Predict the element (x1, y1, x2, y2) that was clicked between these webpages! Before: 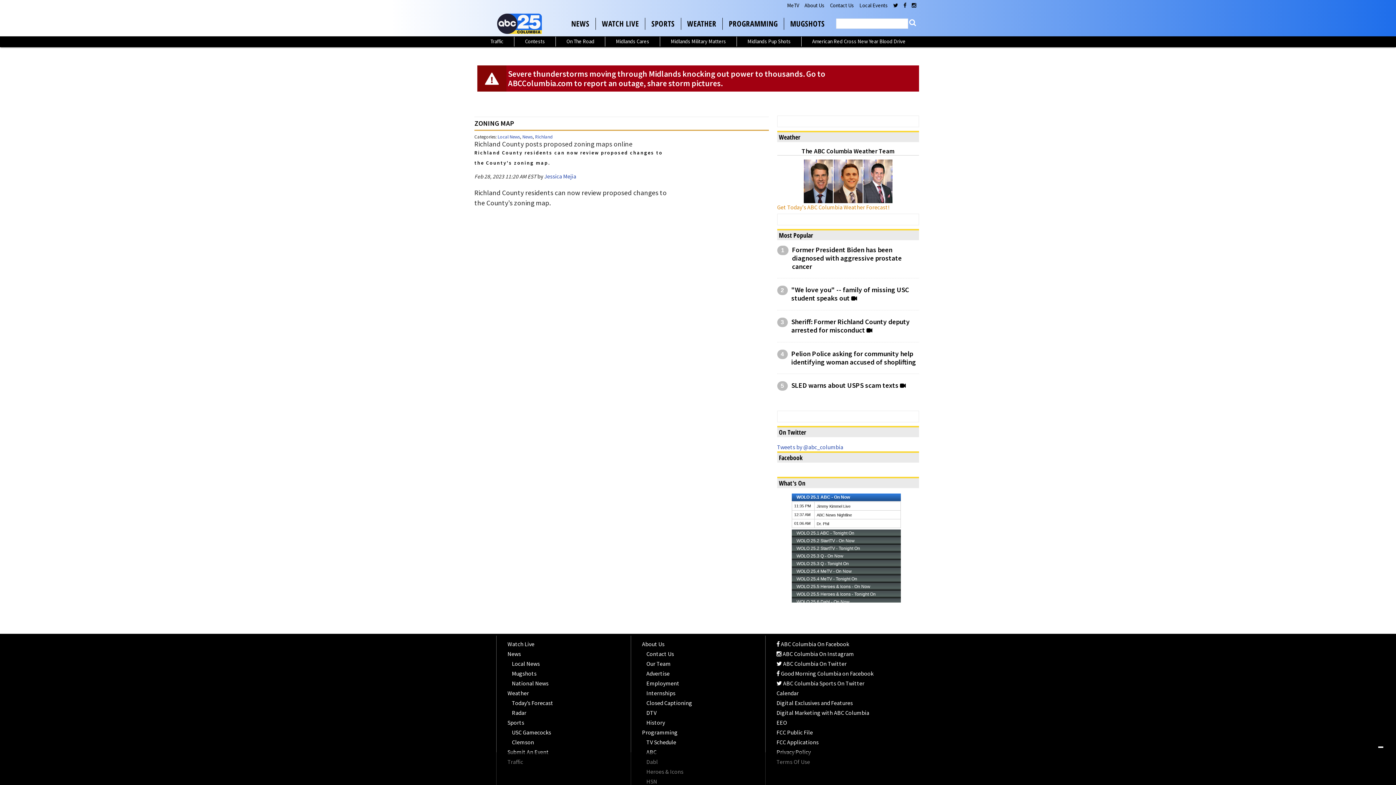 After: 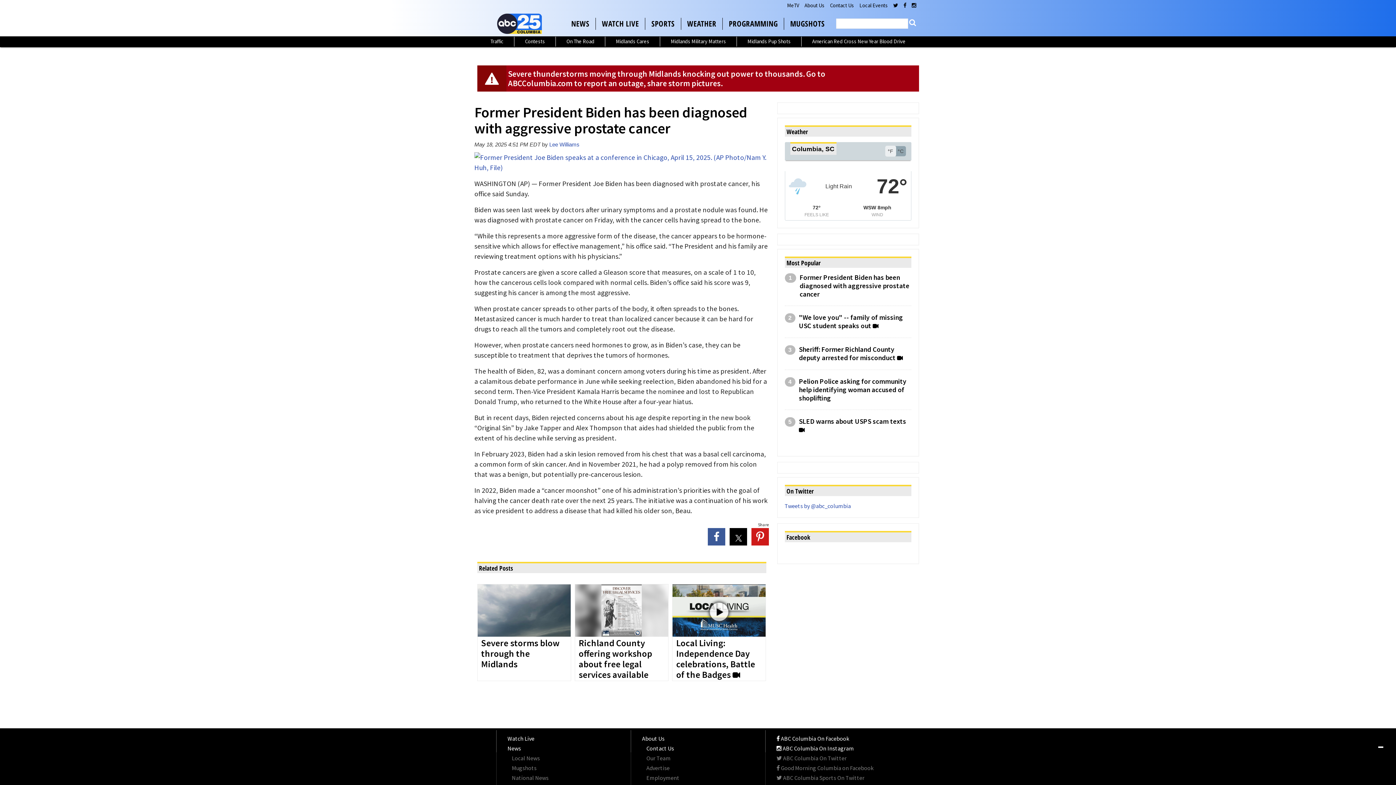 Action: label: Former President Biden has been diagnosed with aggressive prostate cancer bbox: (792, 245, 919, 270)